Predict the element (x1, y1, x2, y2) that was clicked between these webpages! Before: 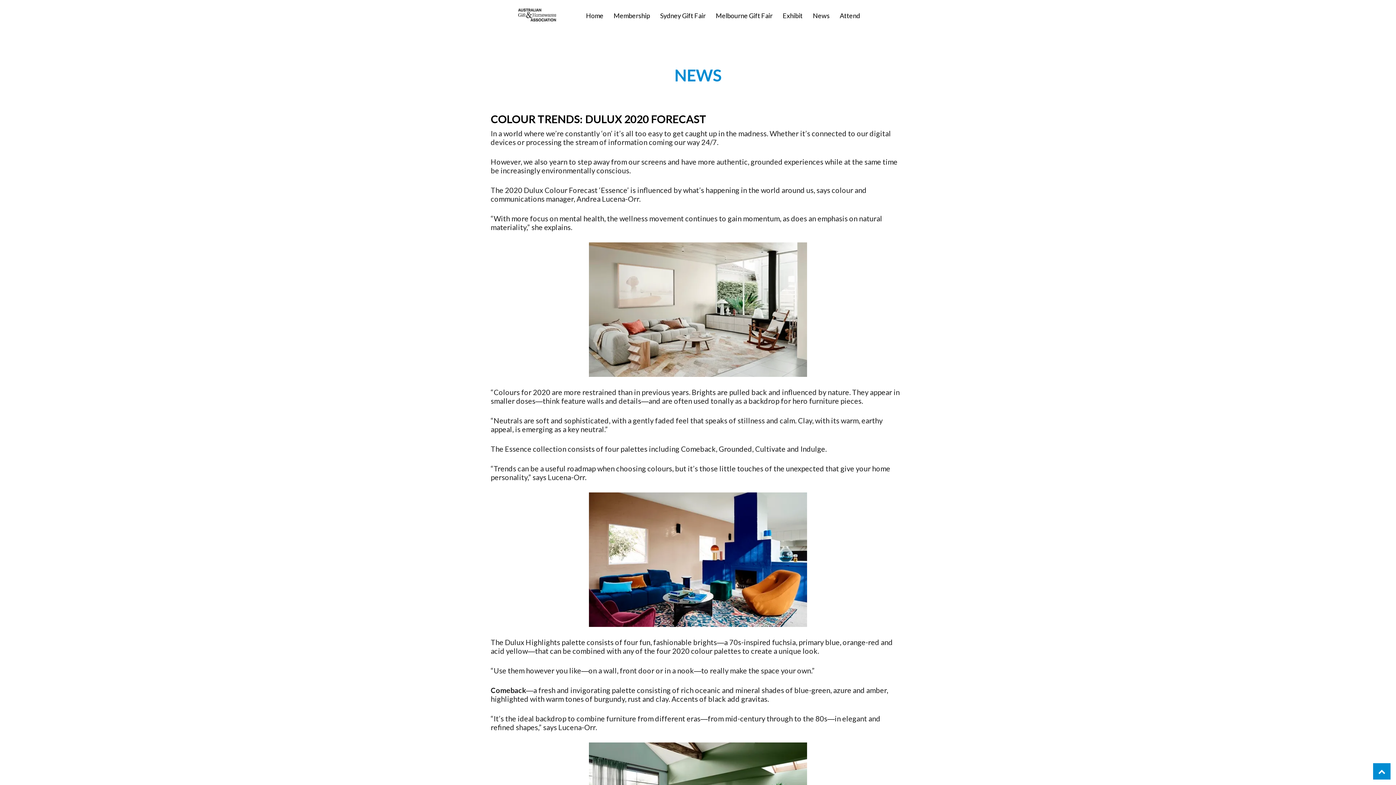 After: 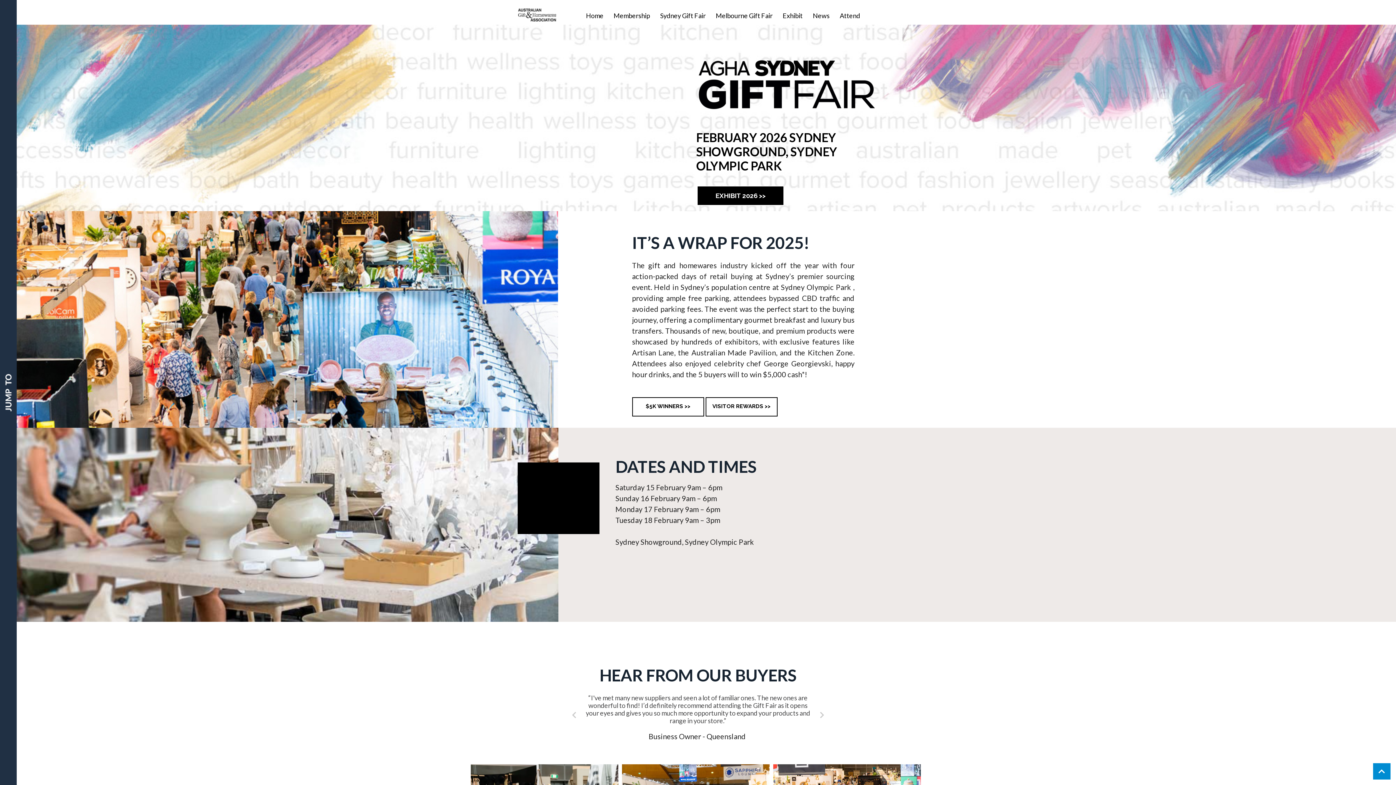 Action: bbox: (660, 10, 705, 20) label: Sydney Gift Fair